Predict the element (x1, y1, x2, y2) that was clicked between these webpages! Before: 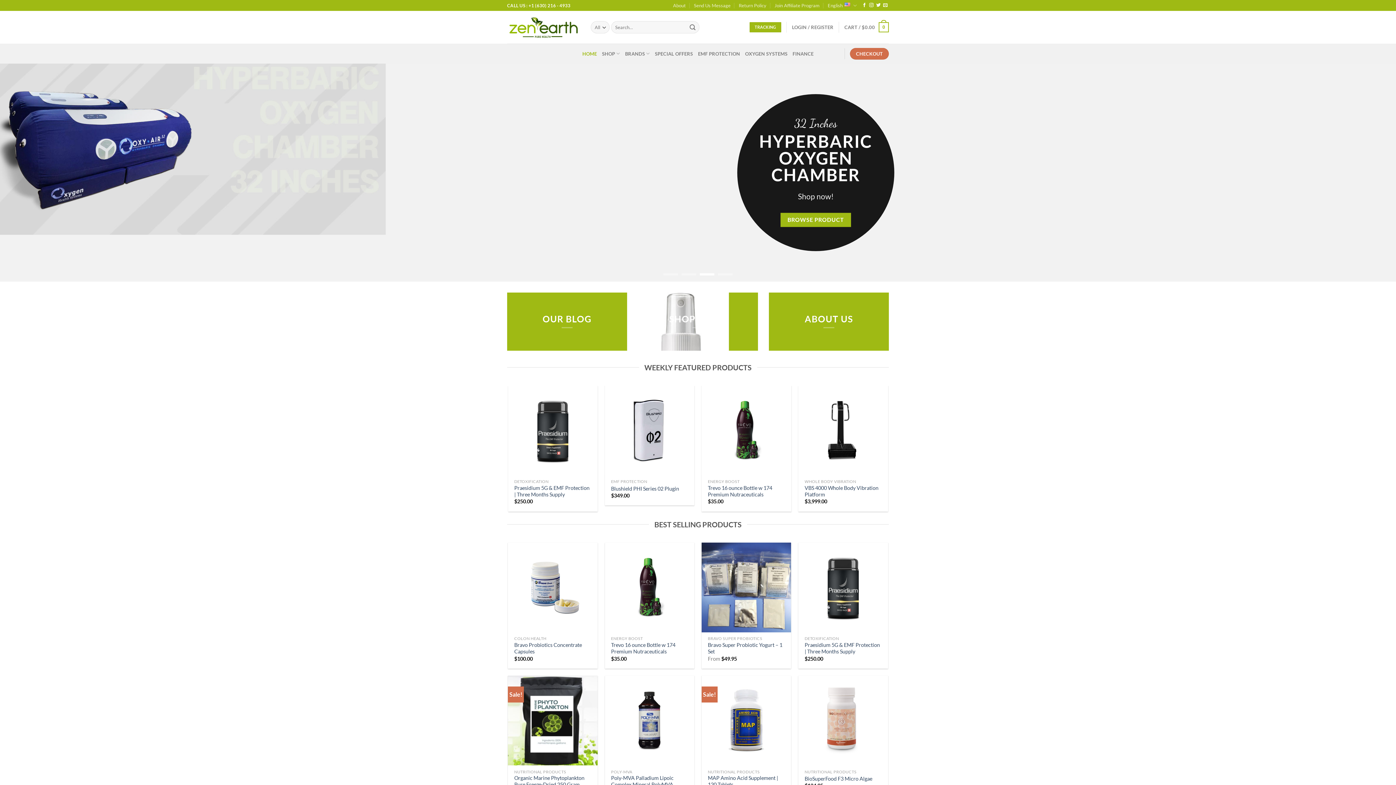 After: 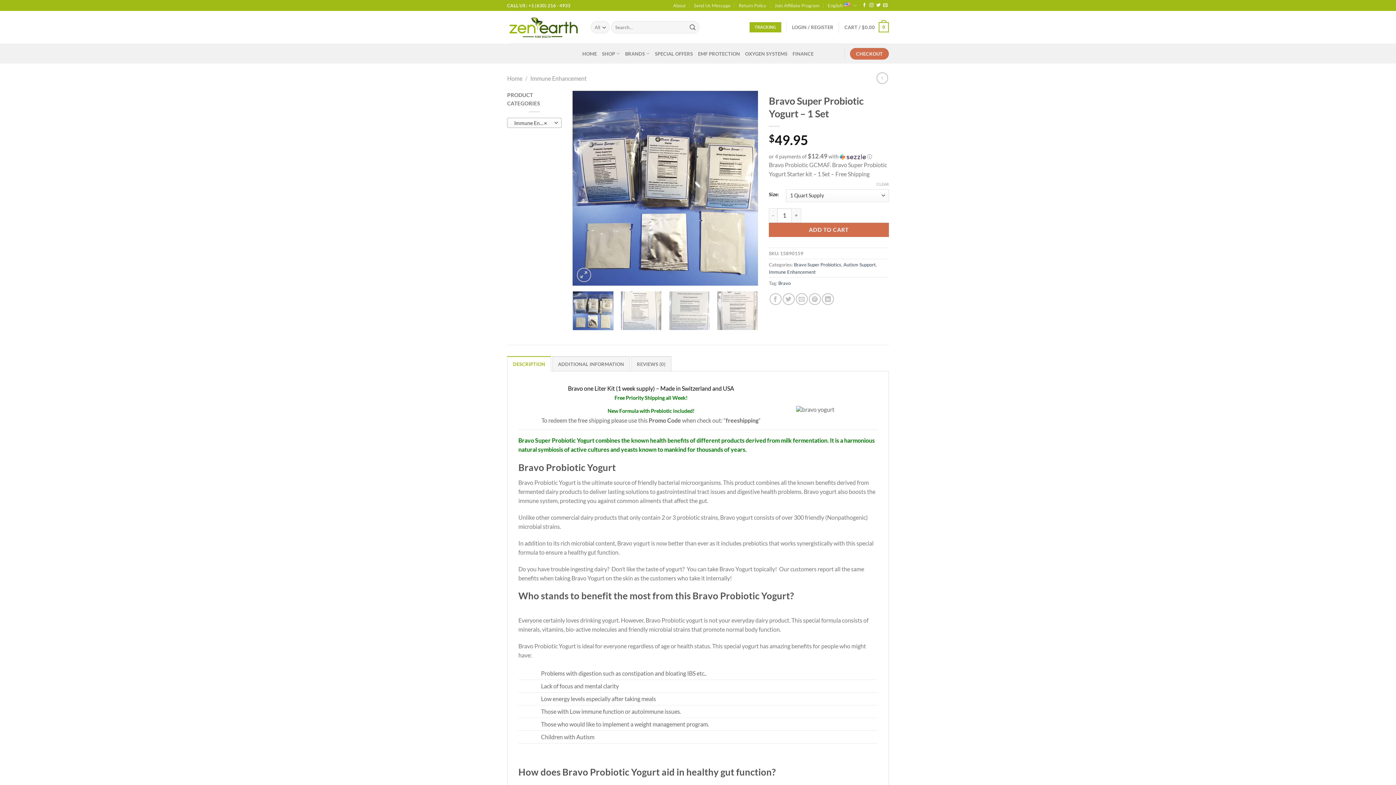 Action: bbox: (701, 542, 791, 632) label: Bravo Super Probiotic Yogurt - 1 Set